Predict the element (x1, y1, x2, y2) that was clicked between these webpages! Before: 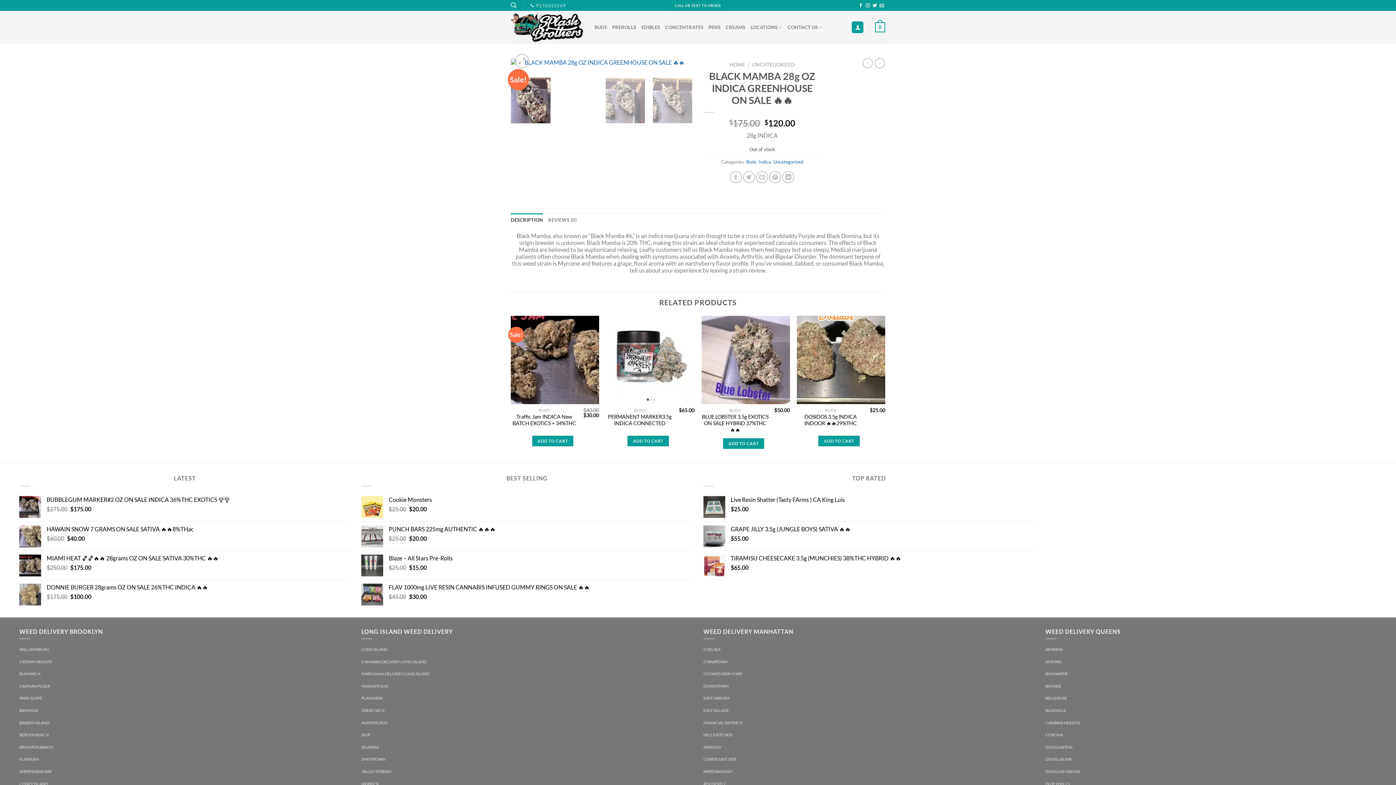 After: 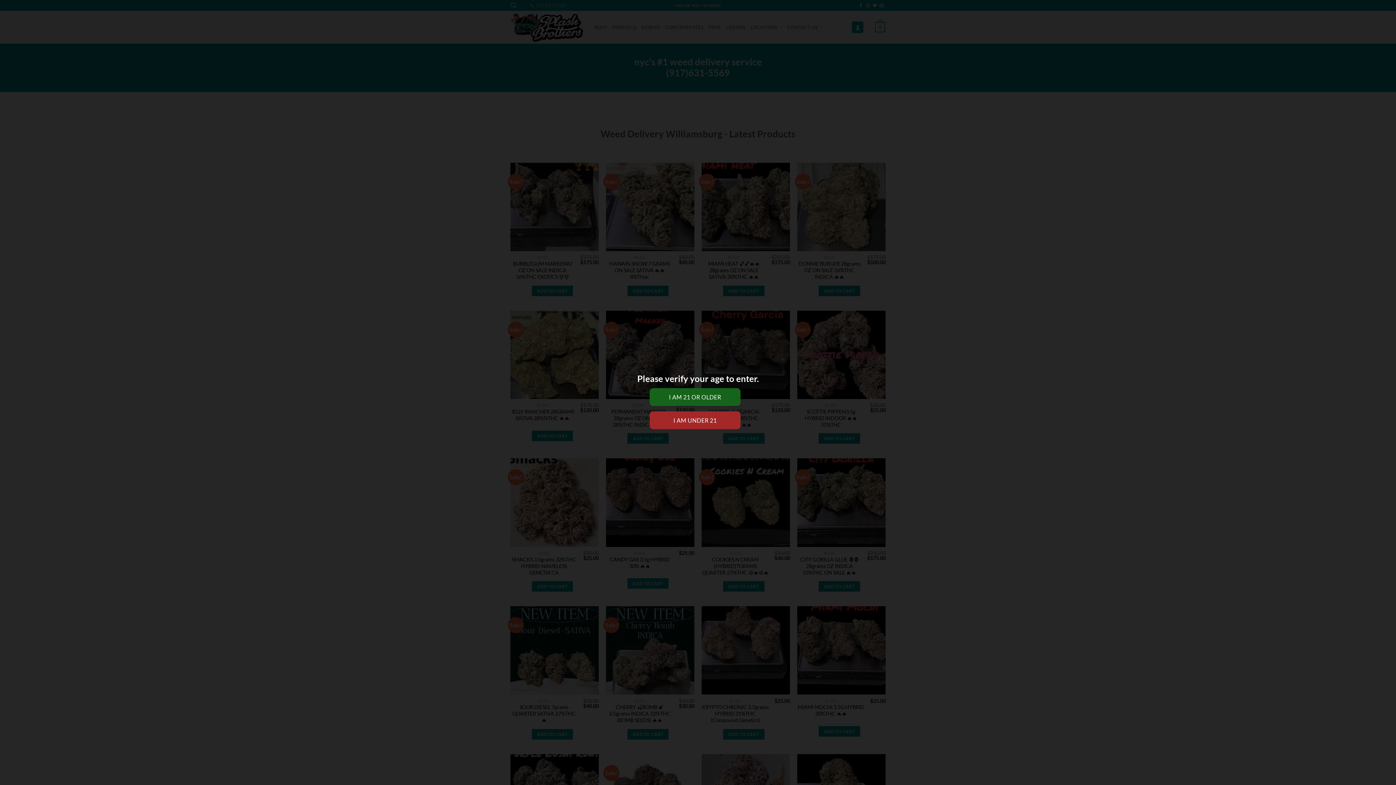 Action: label: WILLIAMSBURG bbox: (19, 645, 333, 657)